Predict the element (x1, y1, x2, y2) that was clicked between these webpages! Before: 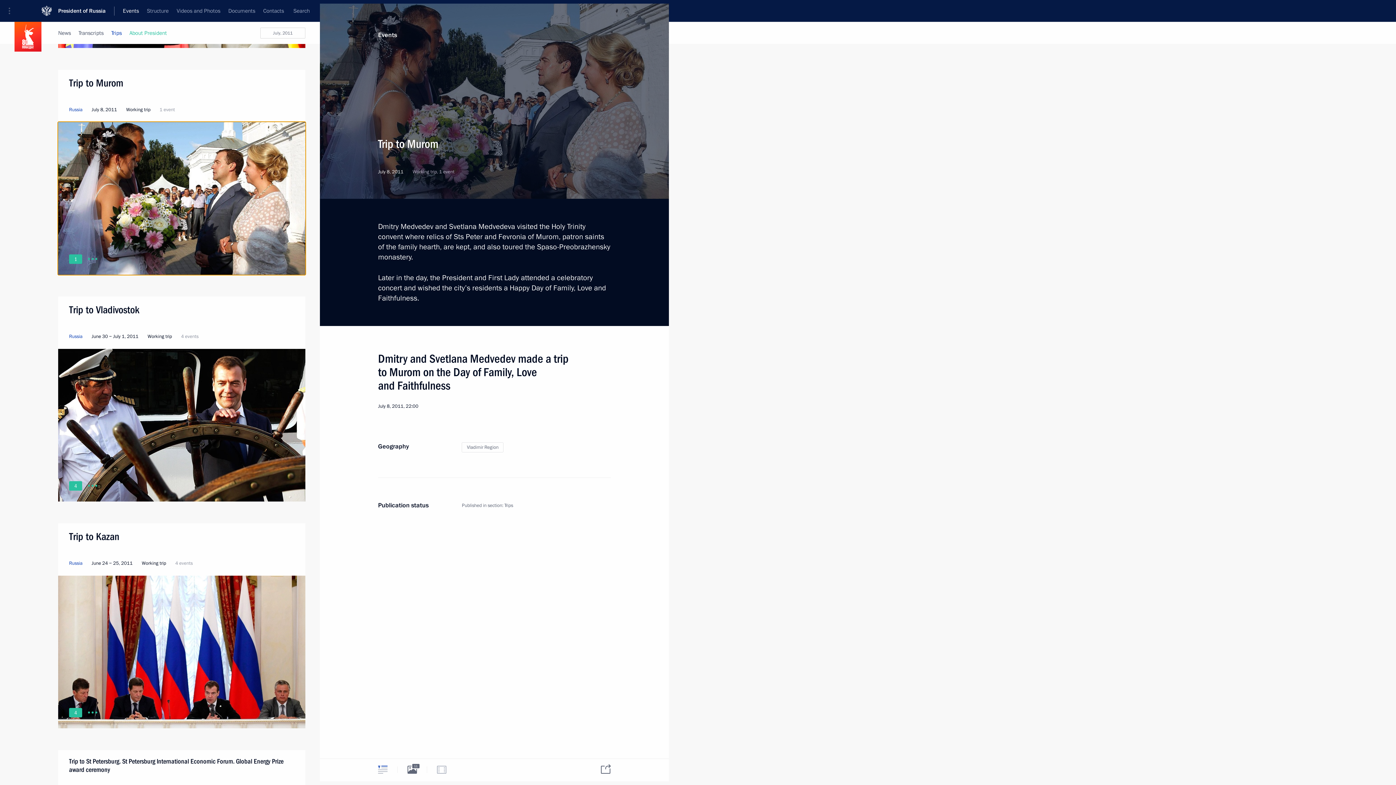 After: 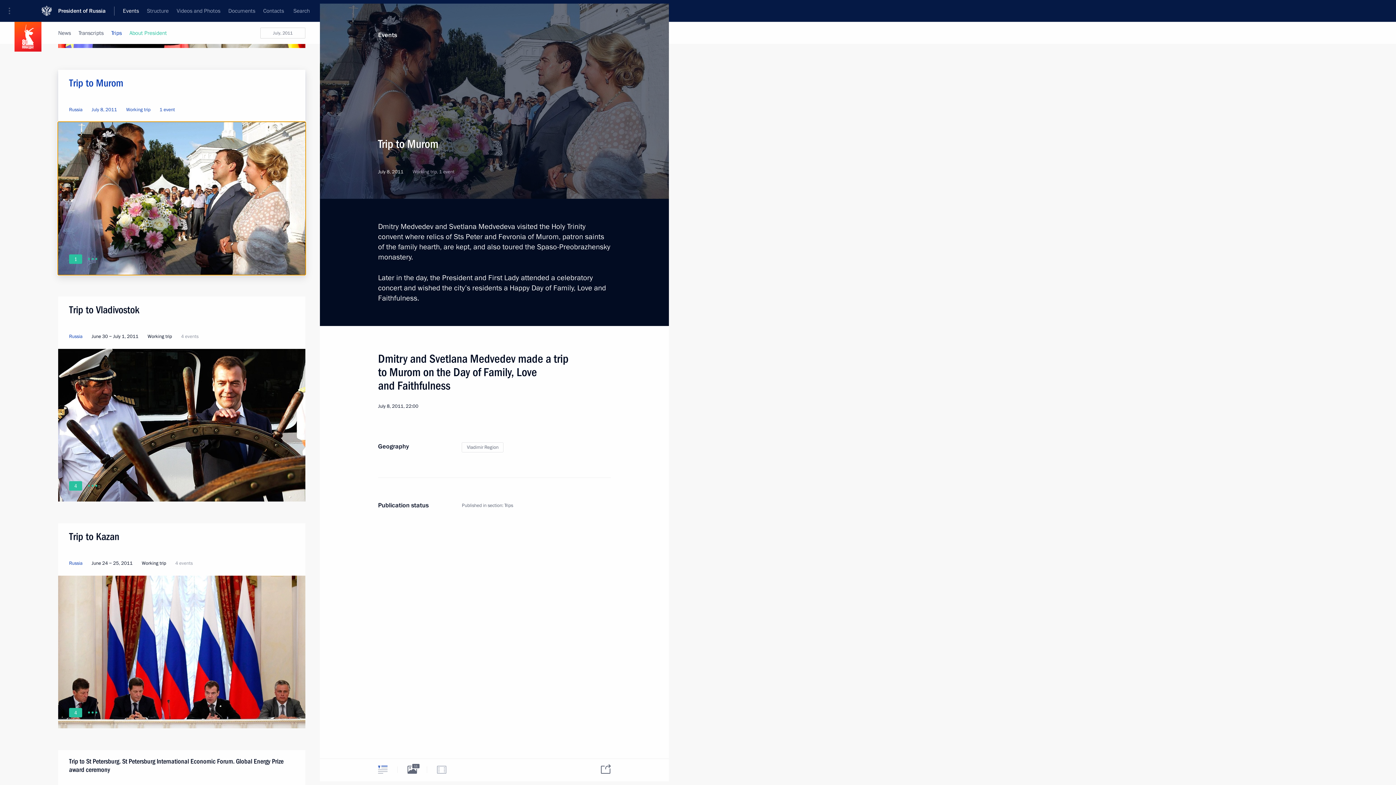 Action: bbox: (58, 122, 305, 274)